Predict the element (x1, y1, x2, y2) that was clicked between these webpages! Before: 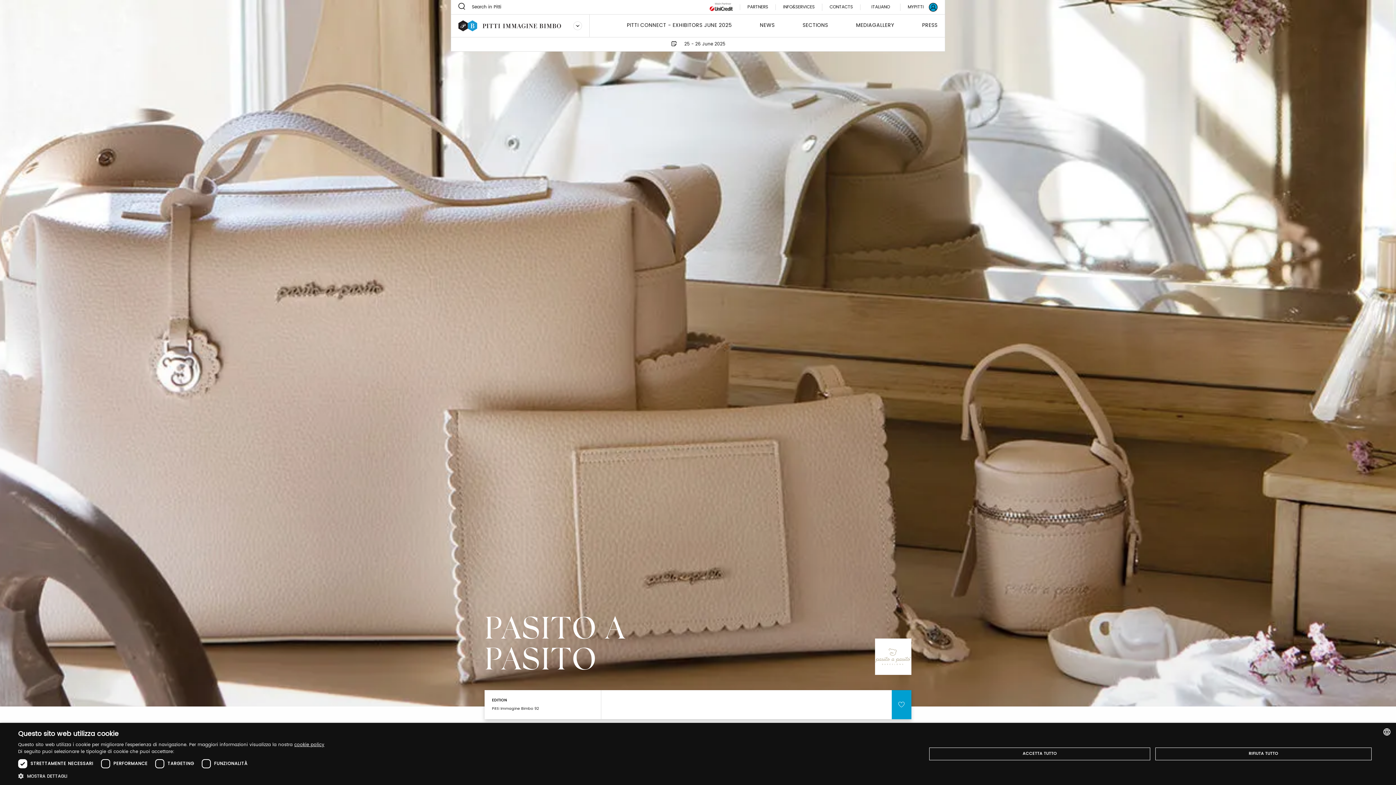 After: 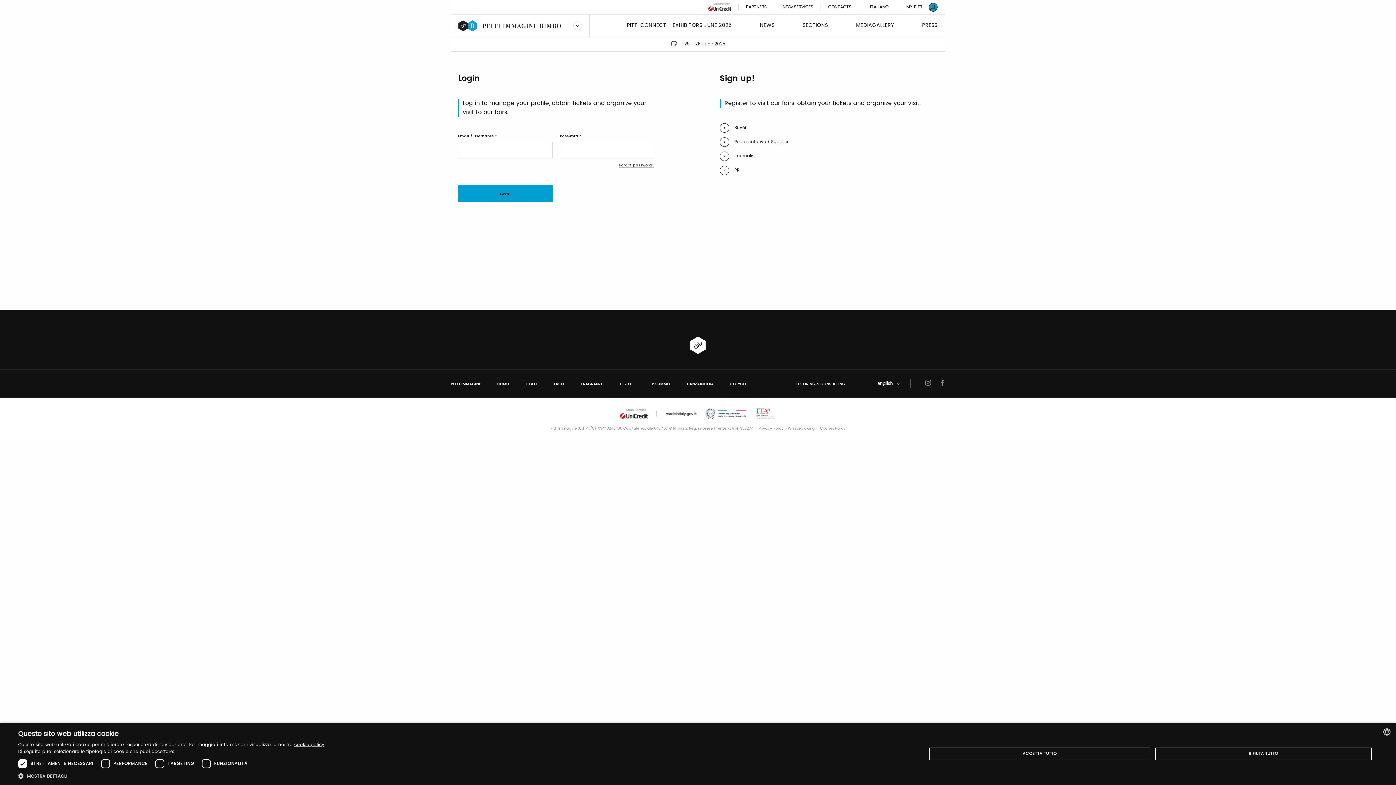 Action: label: MYPITTI bbox: (908, 4, 929, 10)